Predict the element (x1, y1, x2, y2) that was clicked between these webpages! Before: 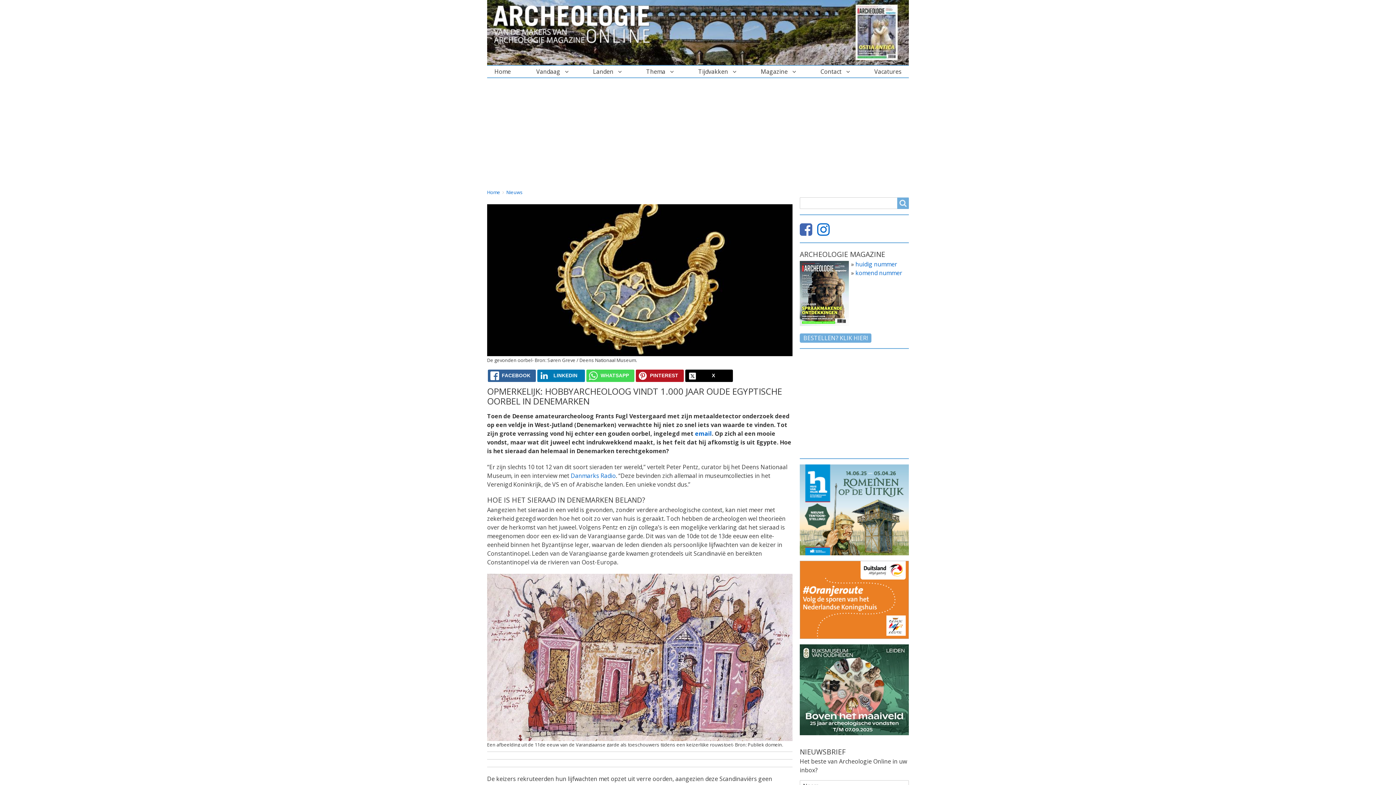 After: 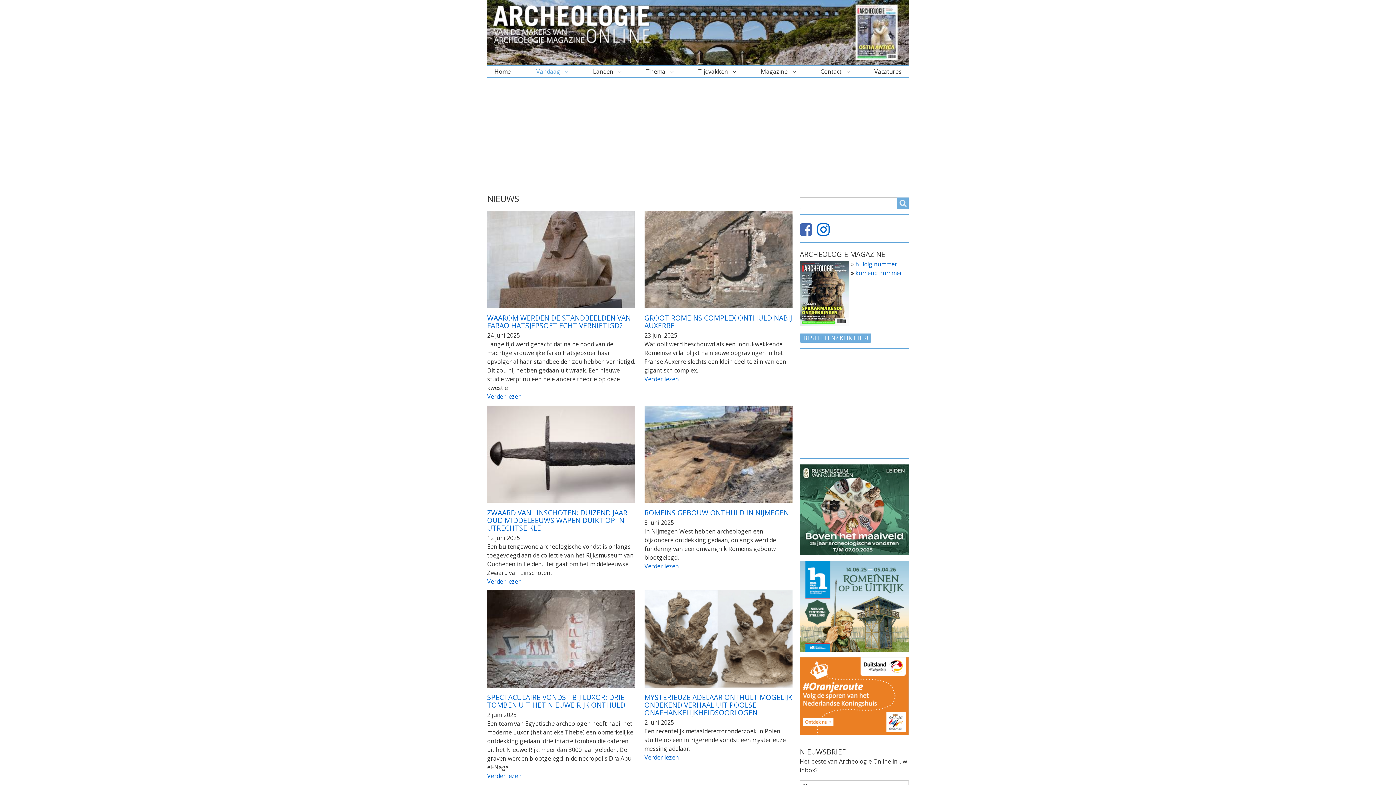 Action: label: Nieuws bbox: (506, 187, 522, 196)